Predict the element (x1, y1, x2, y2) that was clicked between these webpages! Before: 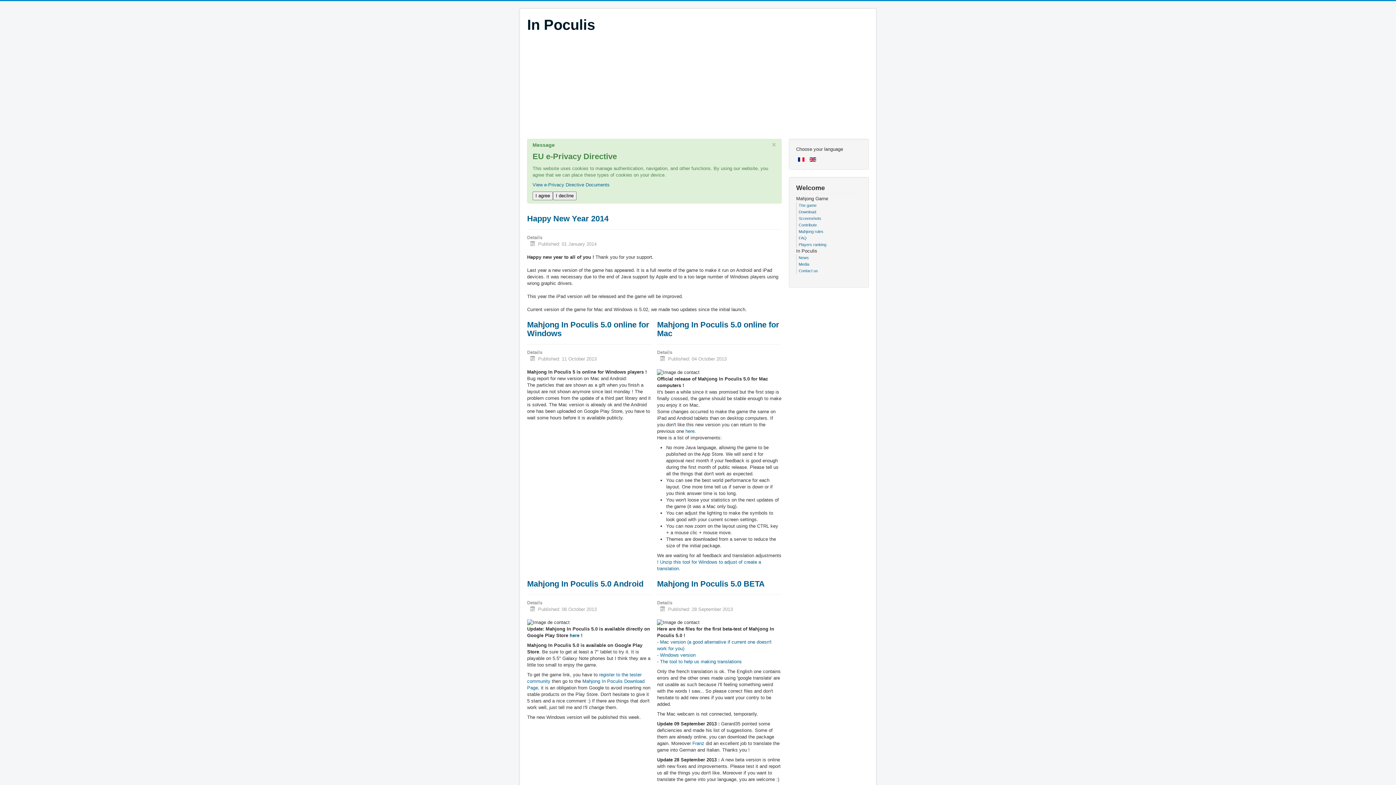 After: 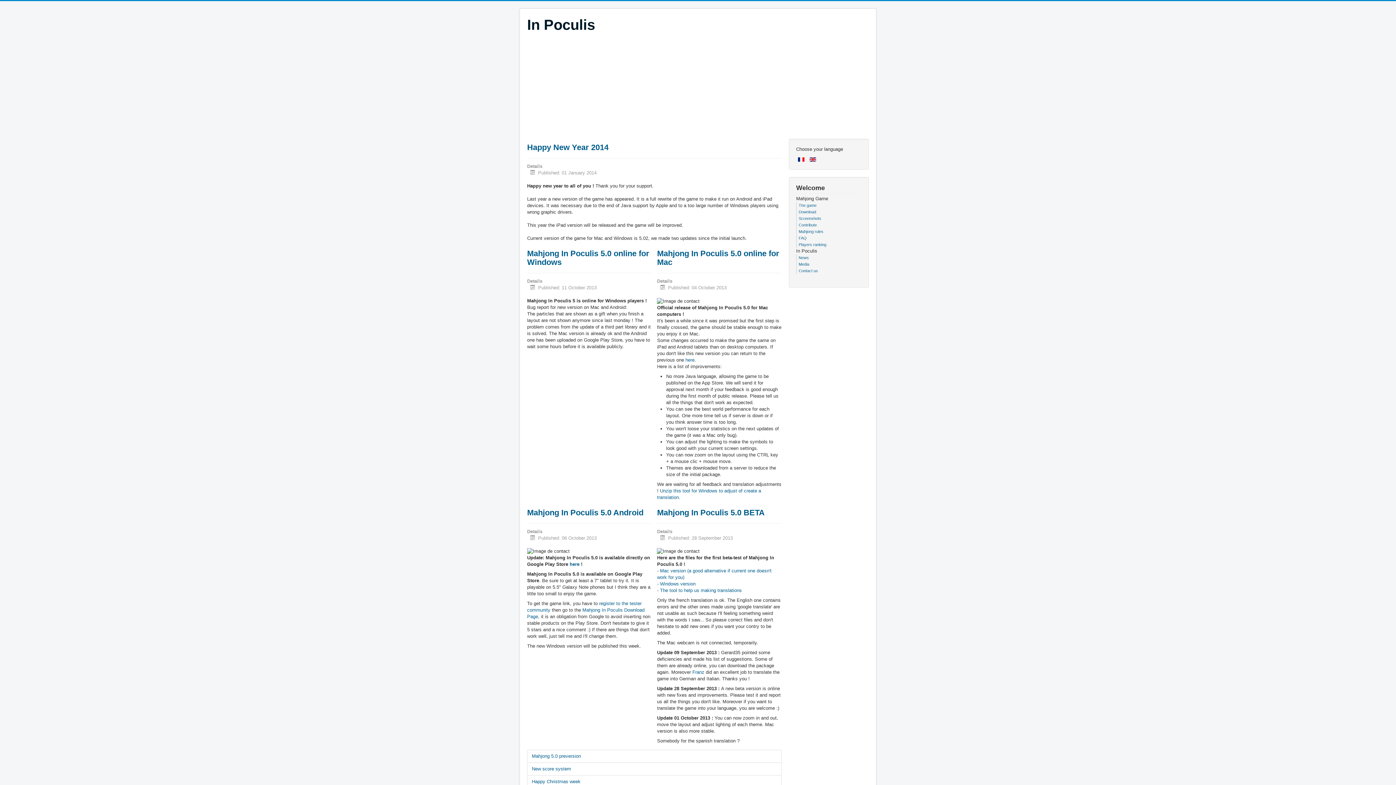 Action: bbox: (772, 141, 776, 148) label: ×